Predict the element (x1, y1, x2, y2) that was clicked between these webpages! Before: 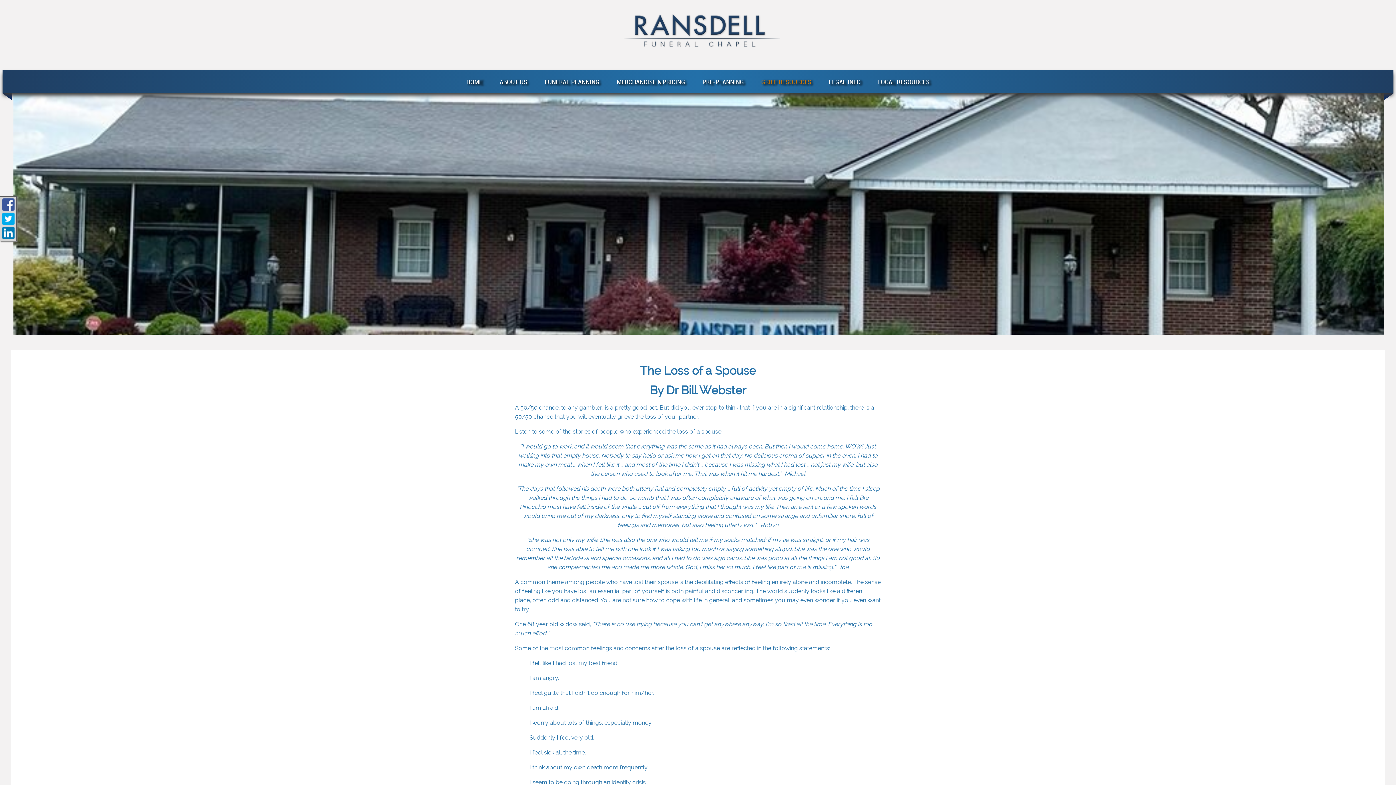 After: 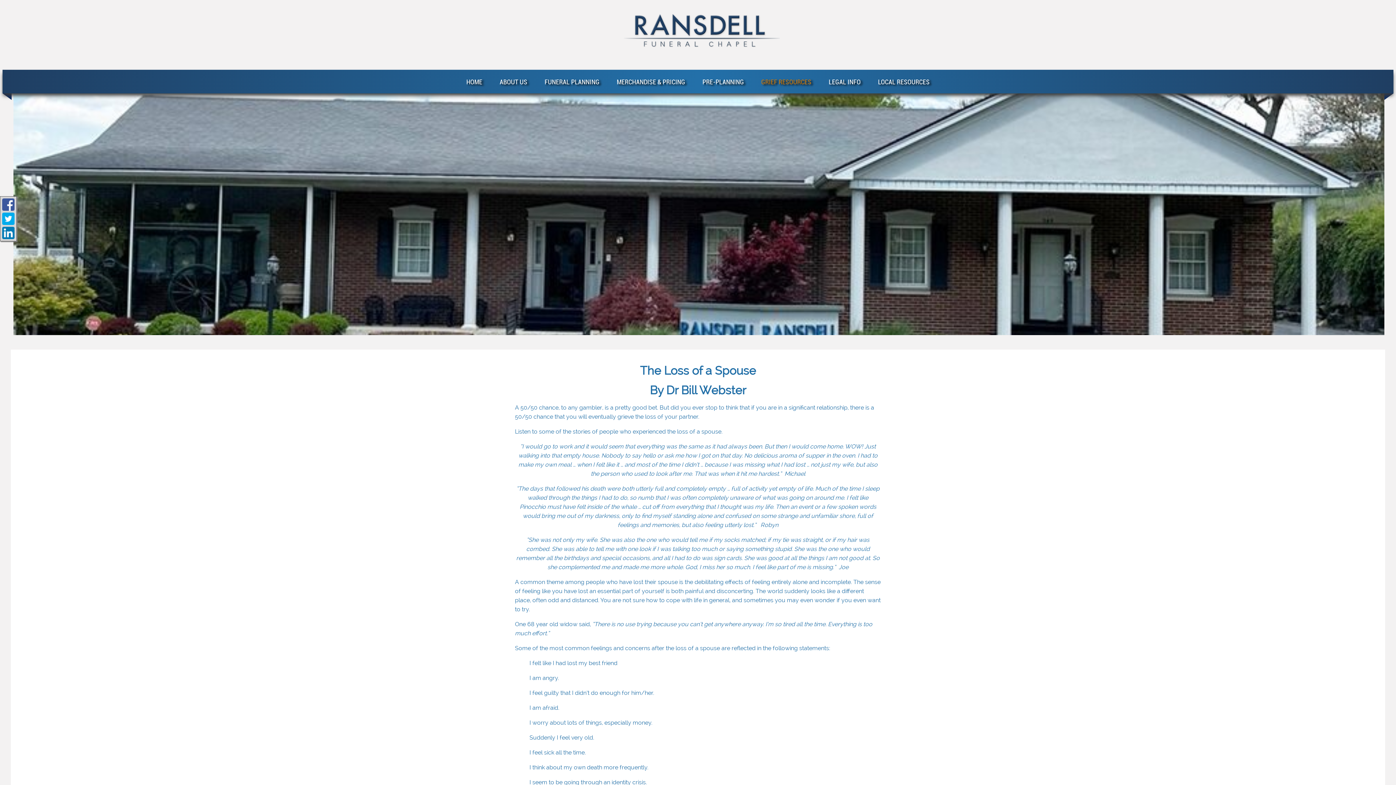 Action: bbox: (2, 226, 14, 239)